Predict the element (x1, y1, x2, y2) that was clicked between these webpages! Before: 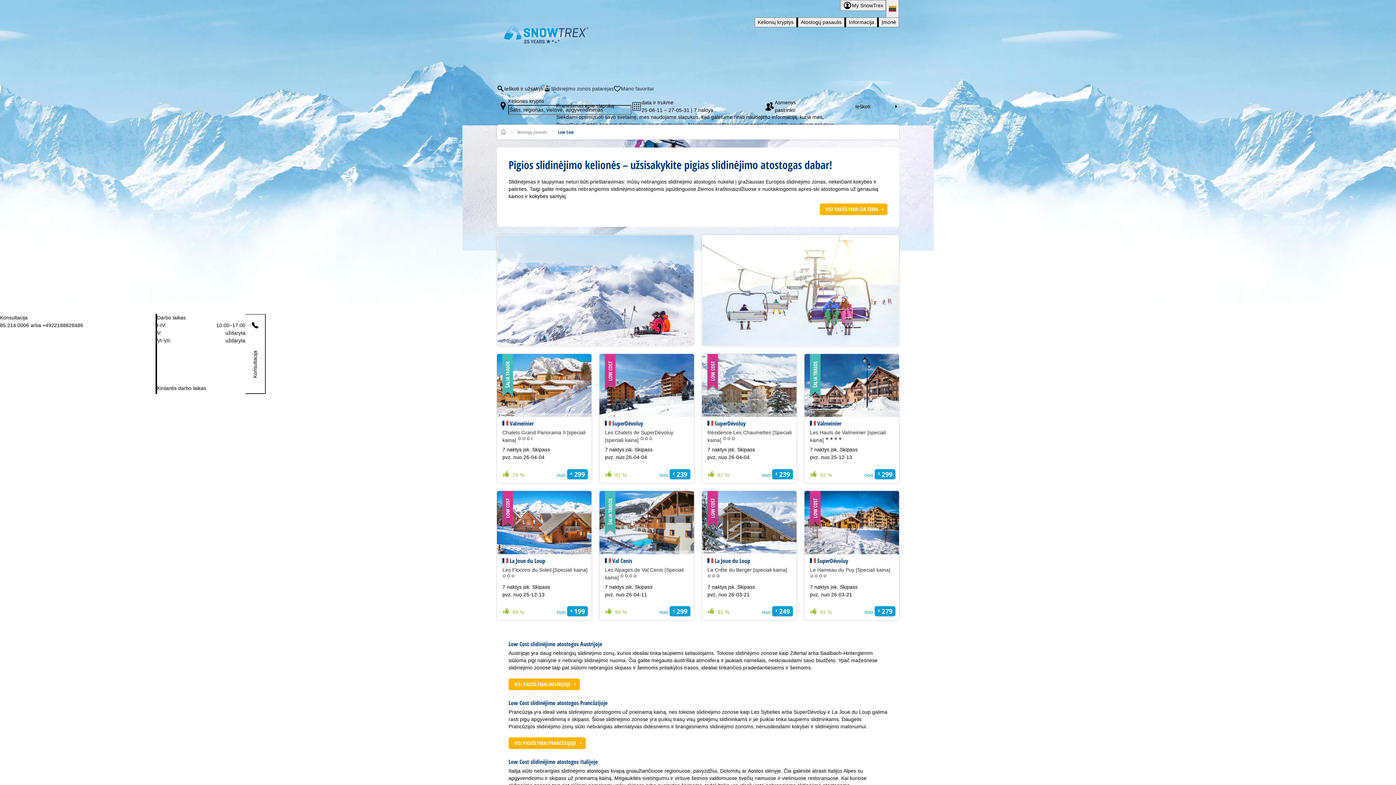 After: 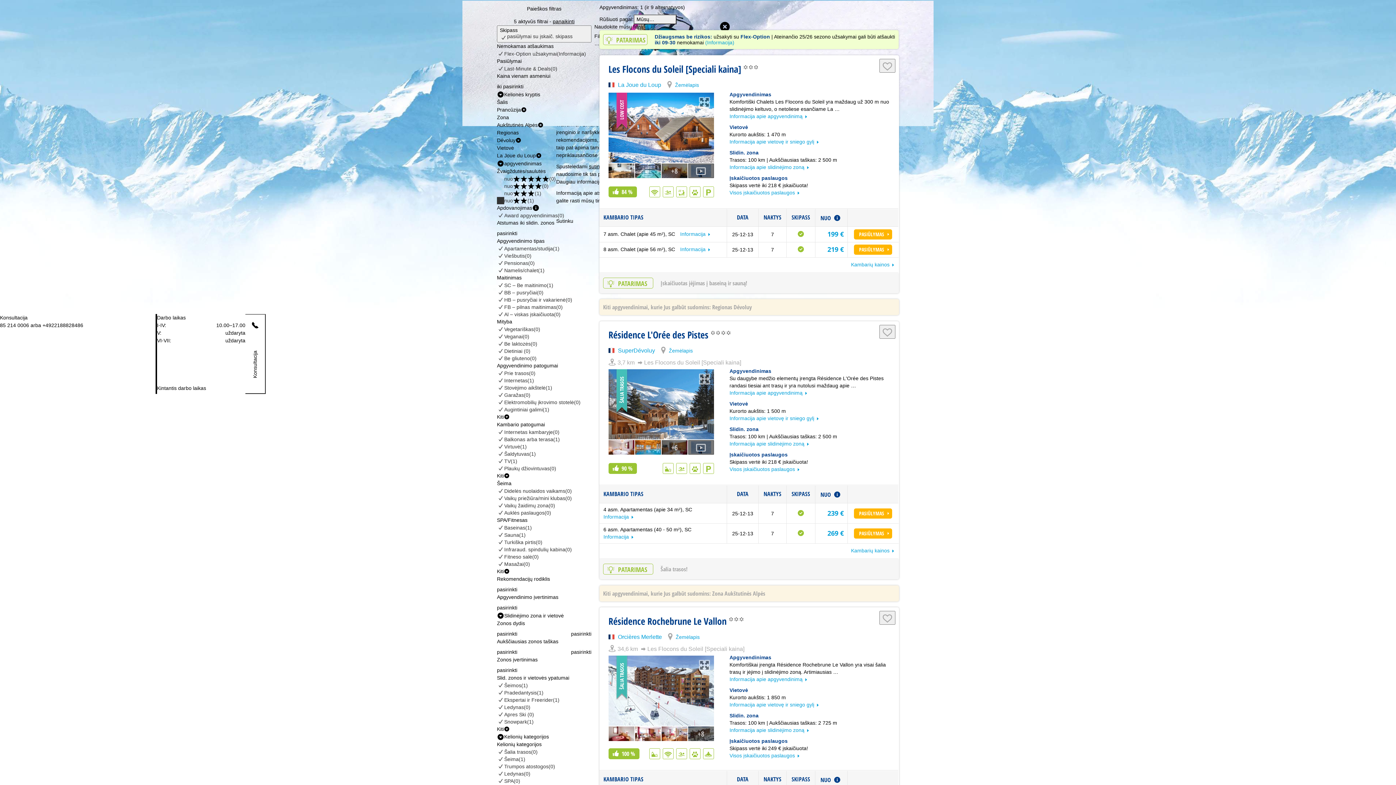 Action: label: Les Flocons du Soleil [Speciali kaina]  bbox: (502, 567, 587, 572)